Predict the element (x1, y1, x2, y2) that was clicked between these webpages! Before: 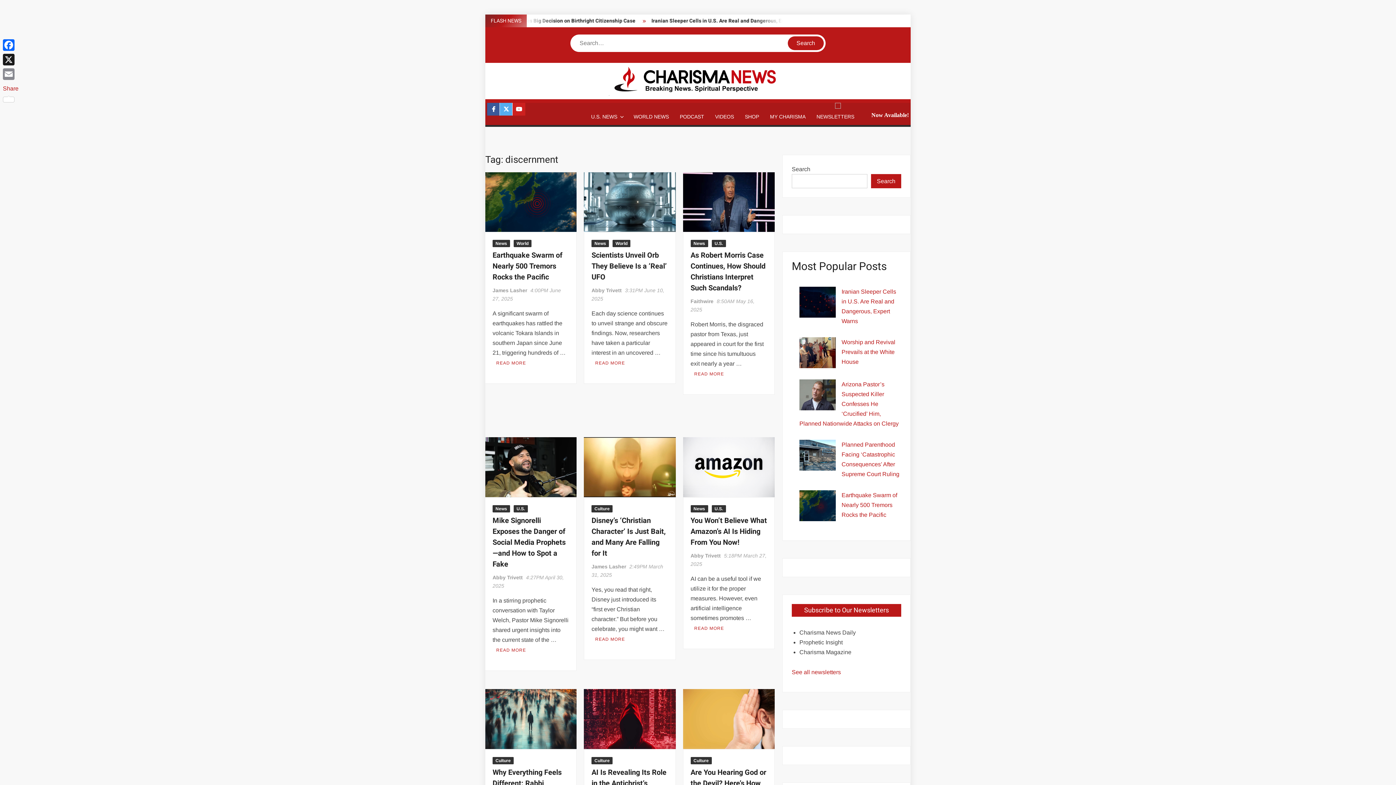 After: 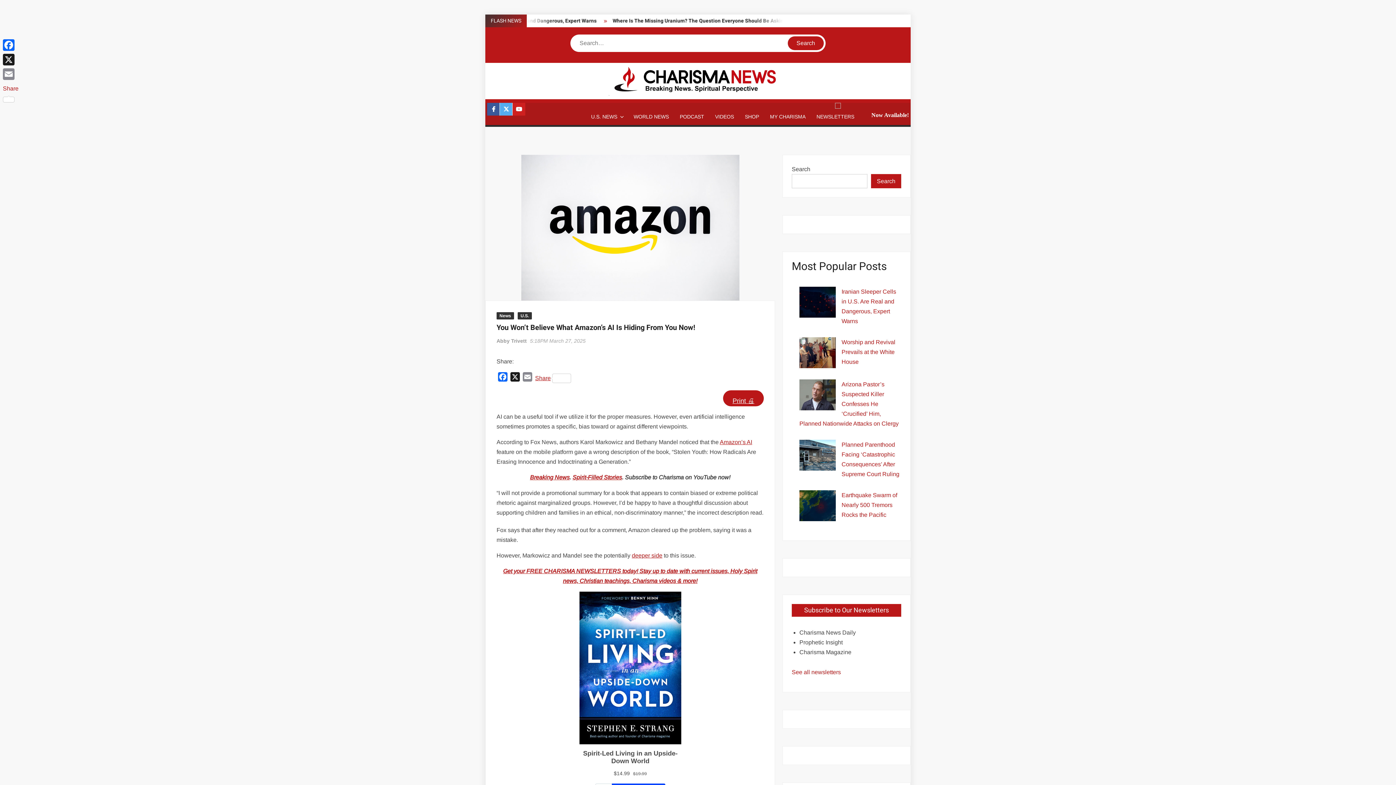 Action: label: READ MORE bbox: (694, 625, 724, 632)